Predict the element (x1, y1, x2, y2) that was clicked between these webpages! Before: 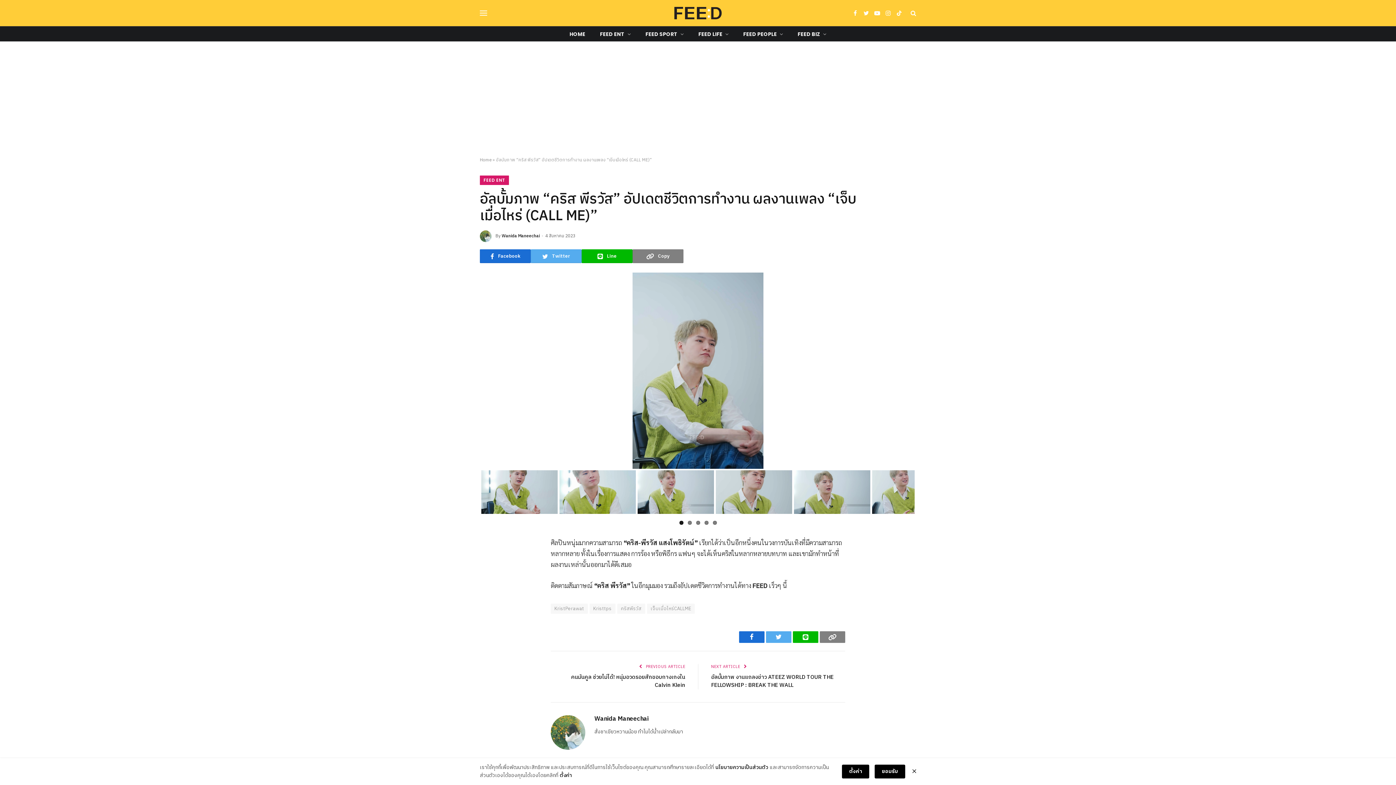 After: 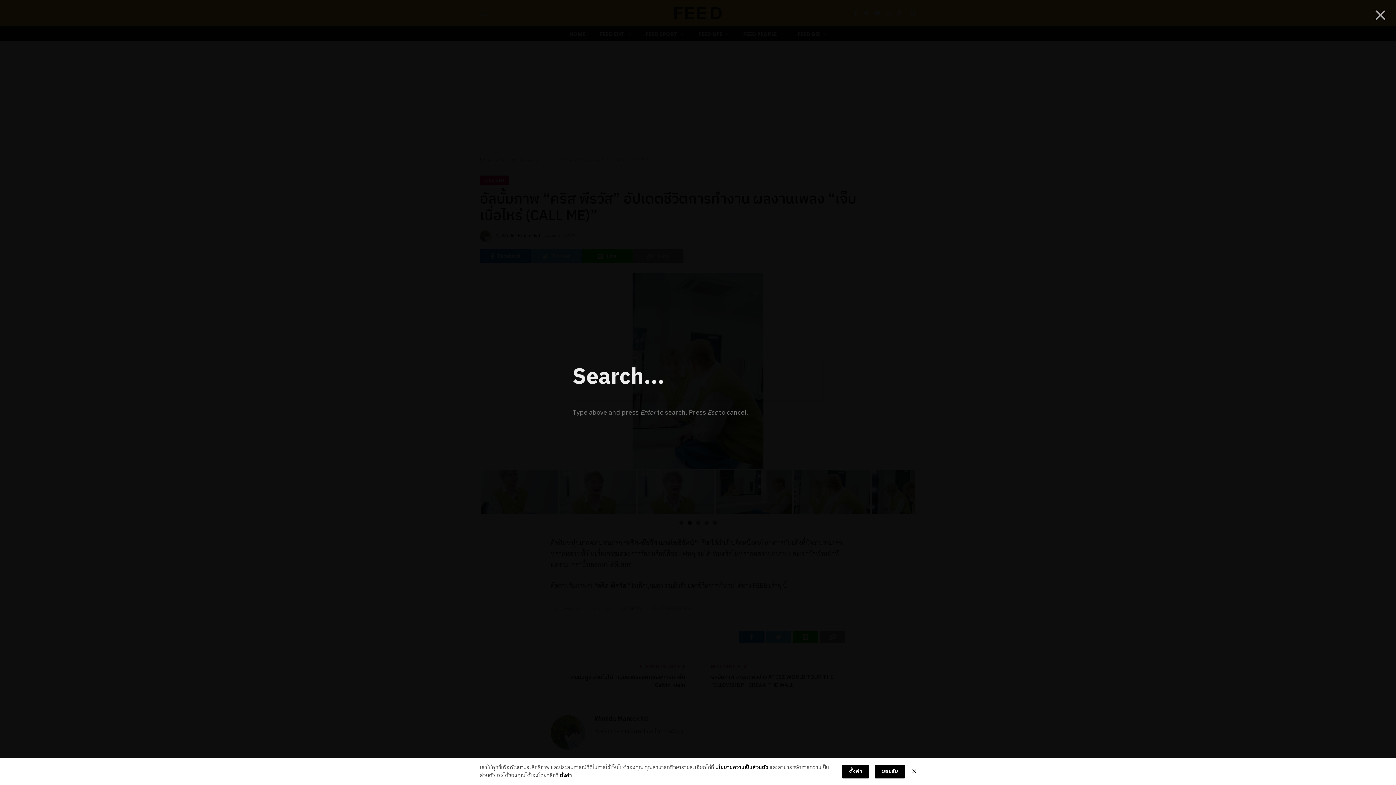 Action: bbox: (909, 4, 916, 21)